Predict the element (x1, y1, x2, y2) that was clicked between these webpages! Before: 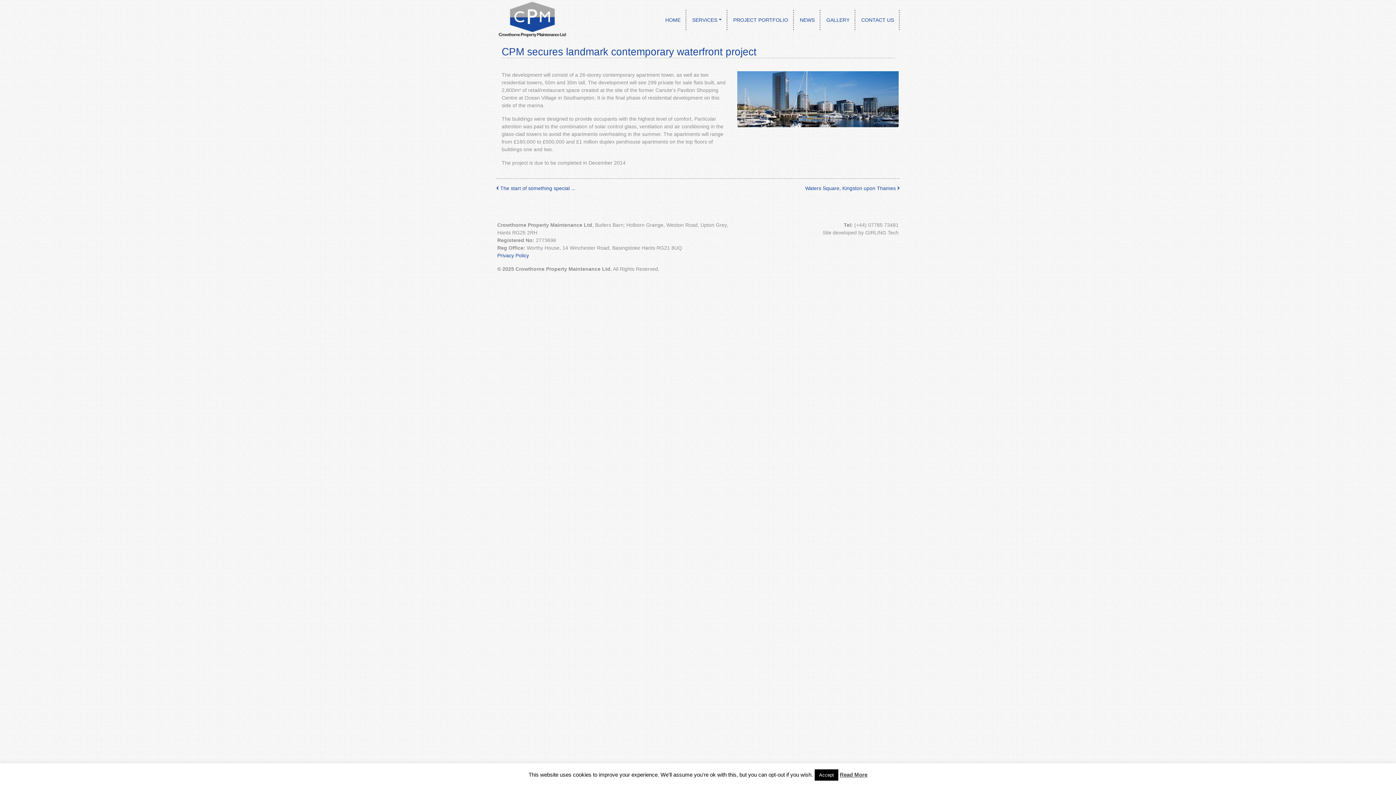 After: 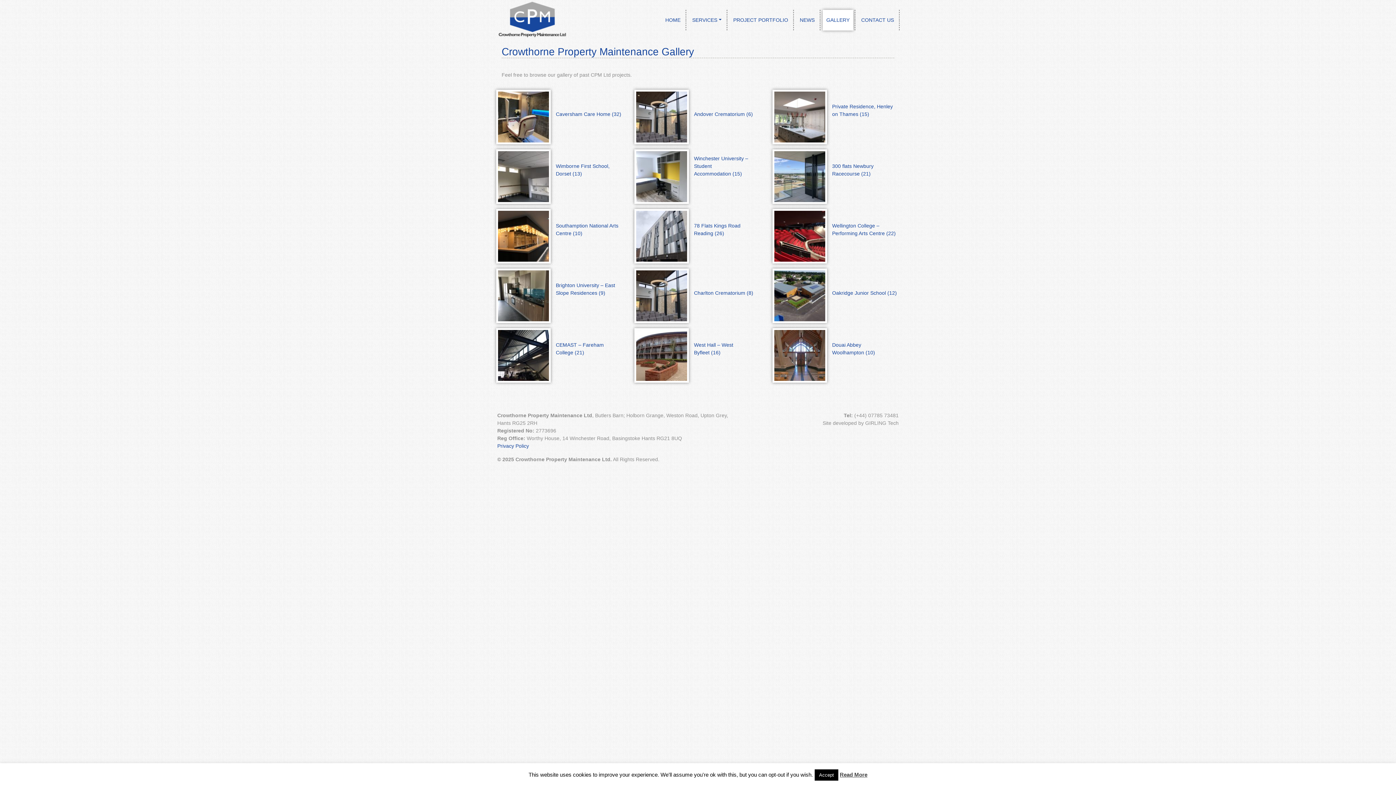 Action: label: GALLERY bbox: (822, 9, 853, 30)